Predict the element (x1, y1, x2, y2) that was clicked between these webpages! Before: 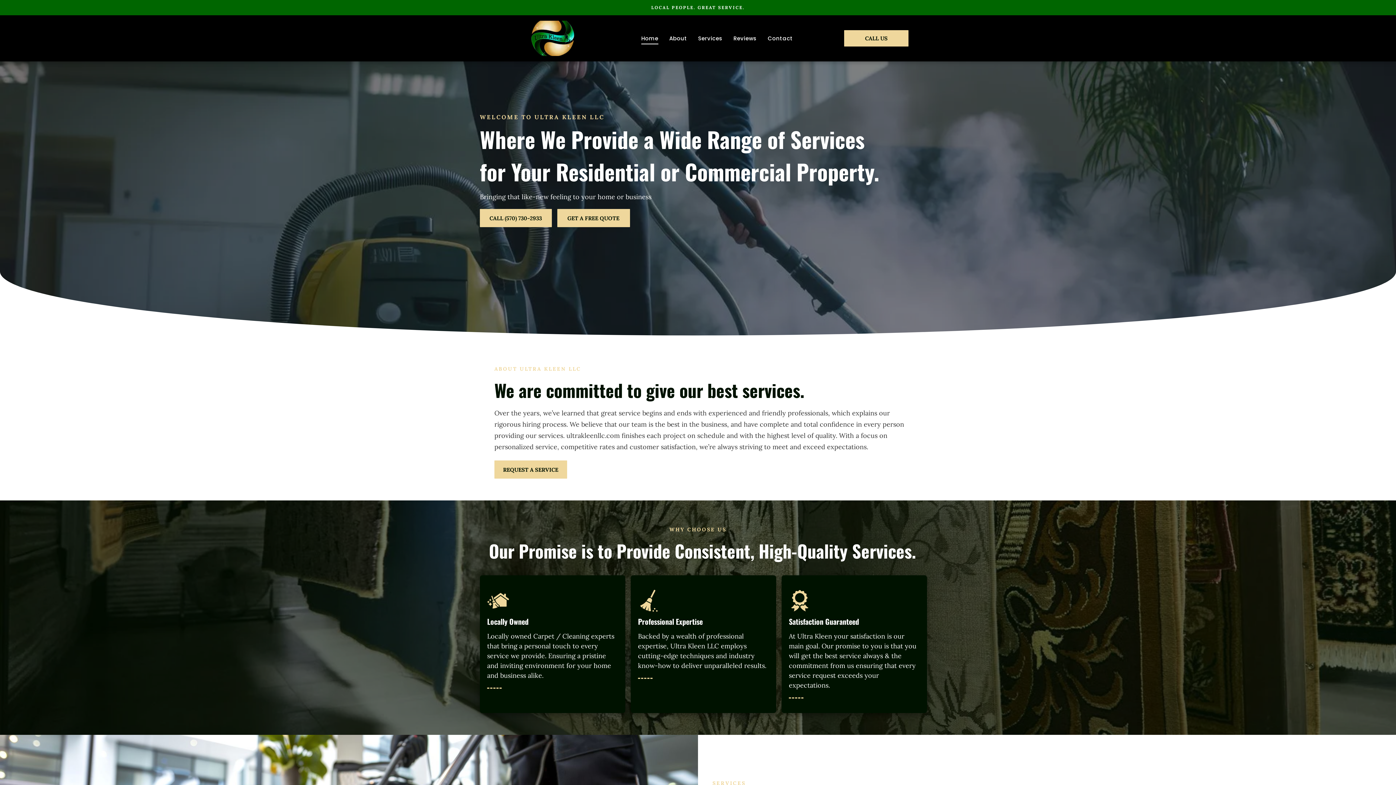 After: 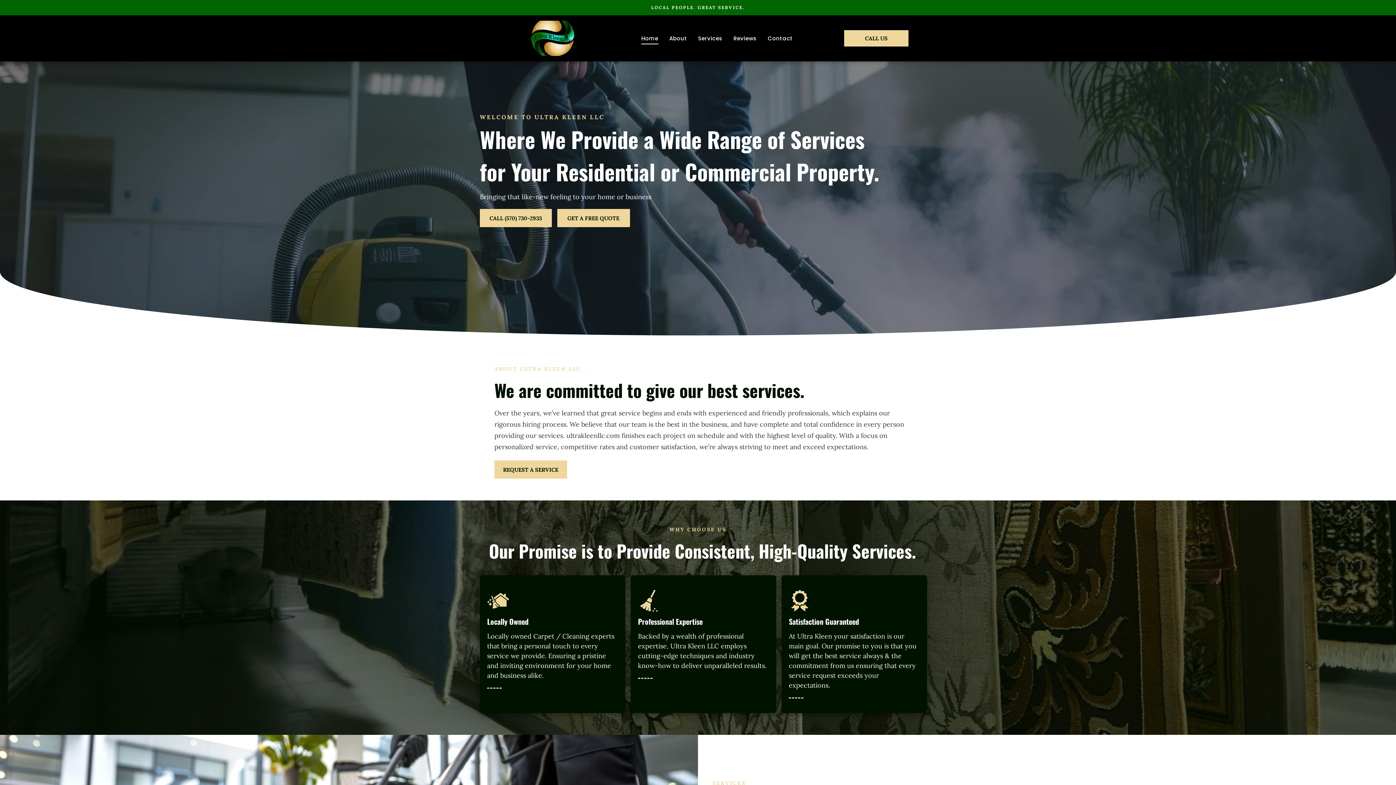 Action: bbox: (519, 21, 586, 29)